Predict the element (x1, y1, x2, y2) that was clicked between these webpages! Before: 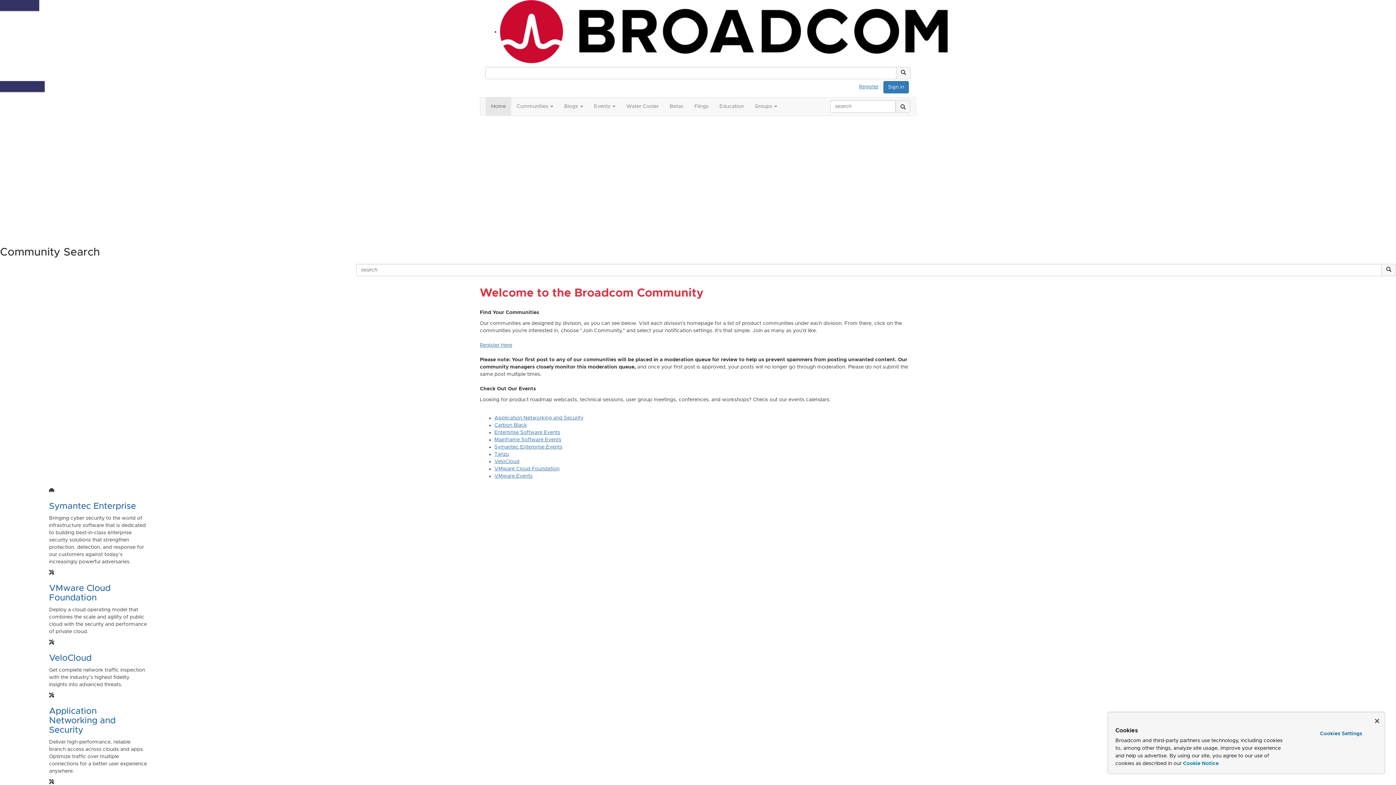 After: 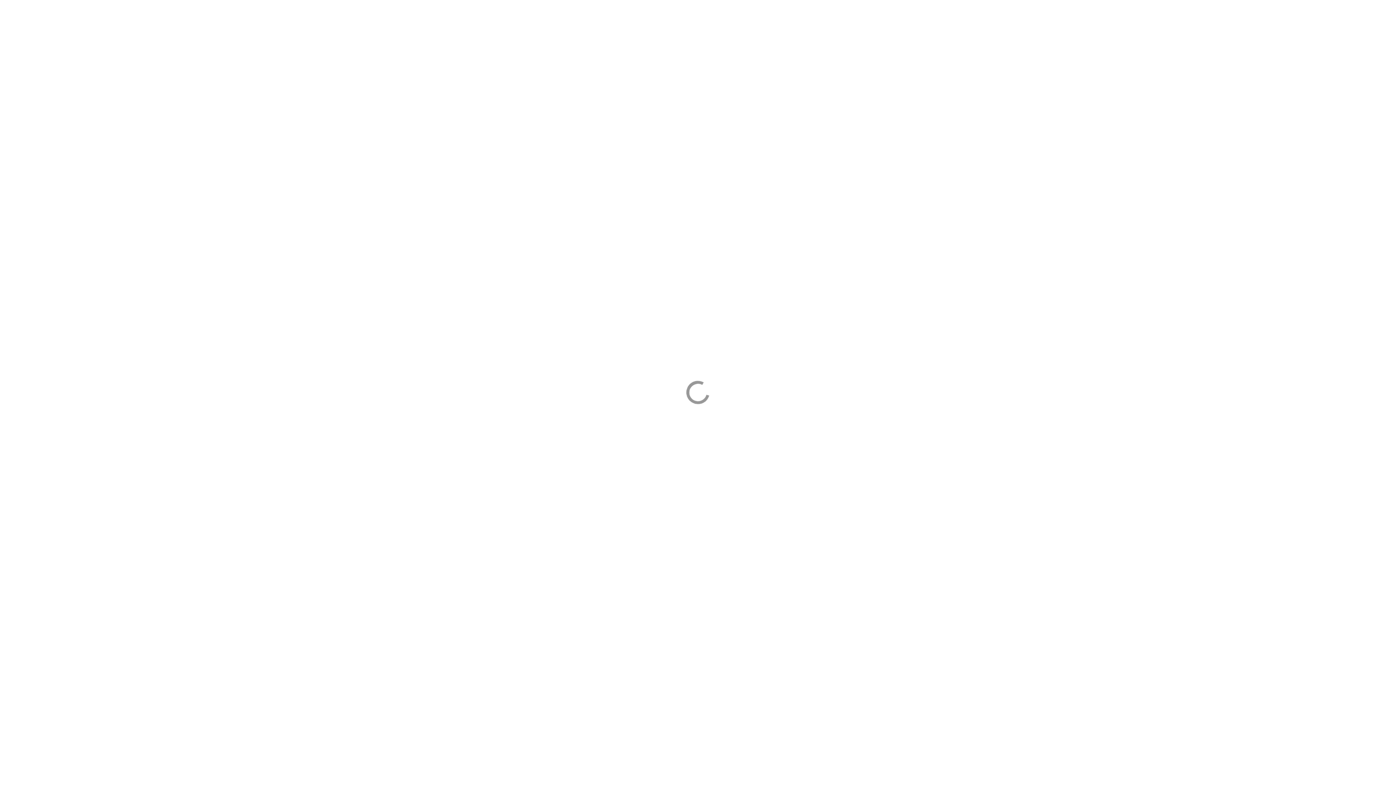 Action: label: Flings bbox: (689, 97, 714, 115)